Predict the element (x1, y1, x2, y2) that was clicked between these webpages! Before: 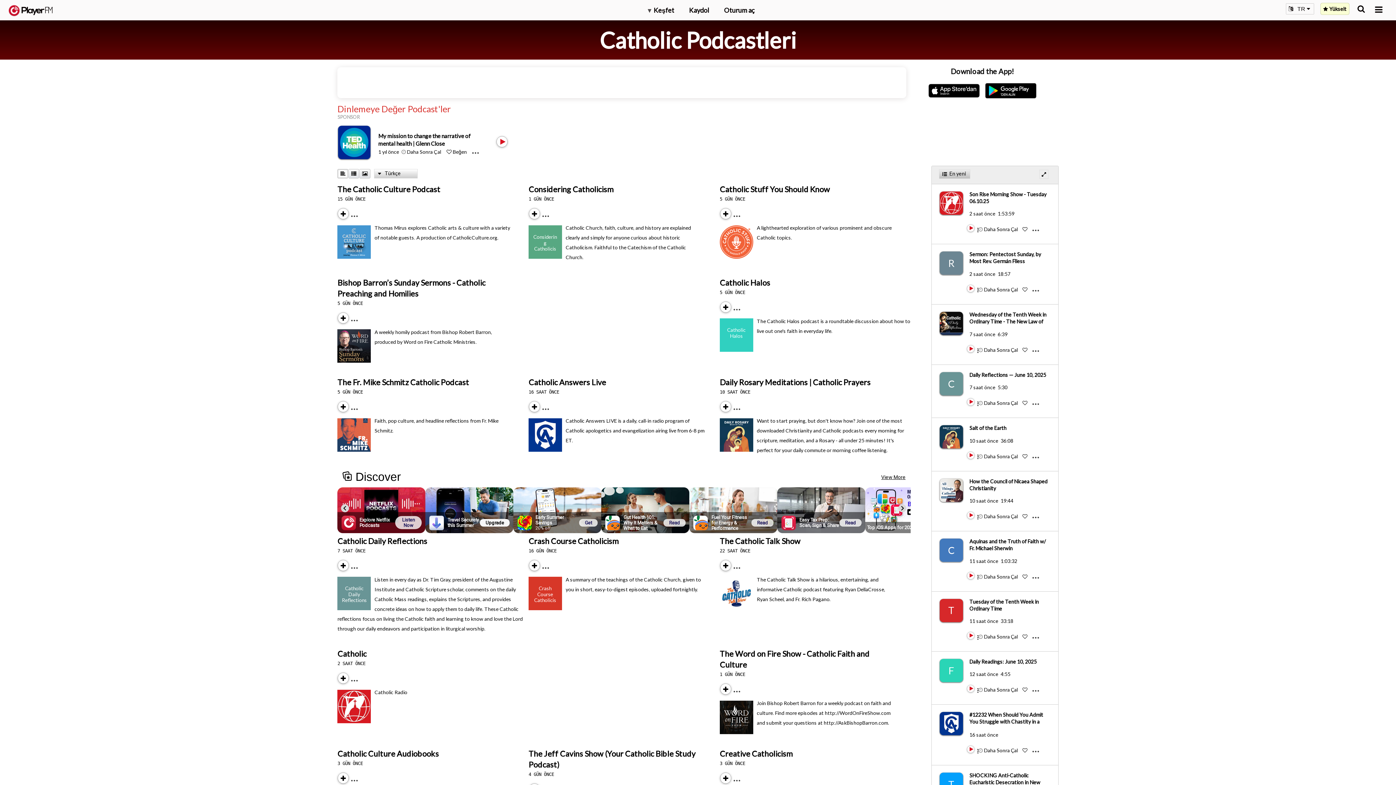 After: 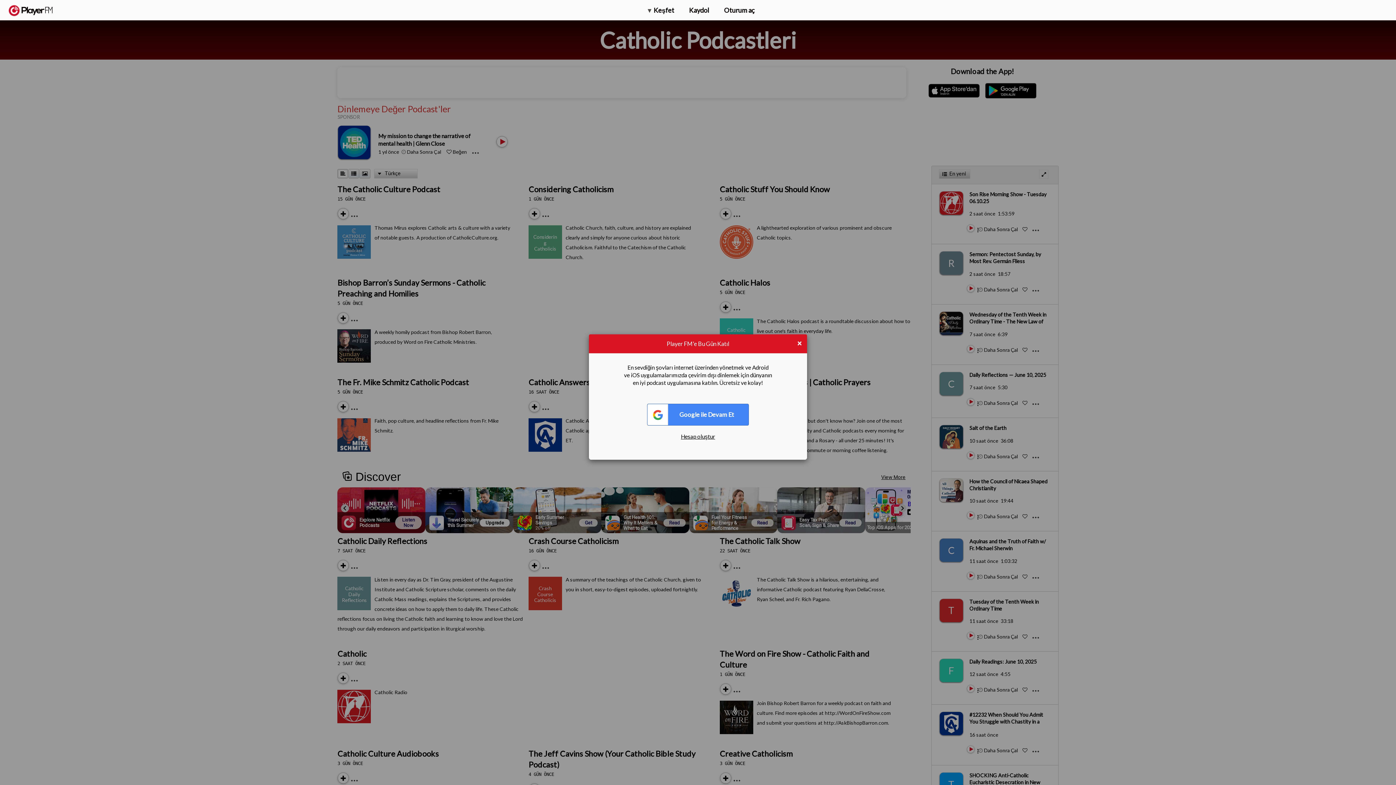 Action: label: Subscribe bbox: (720, 311, 722, 312)